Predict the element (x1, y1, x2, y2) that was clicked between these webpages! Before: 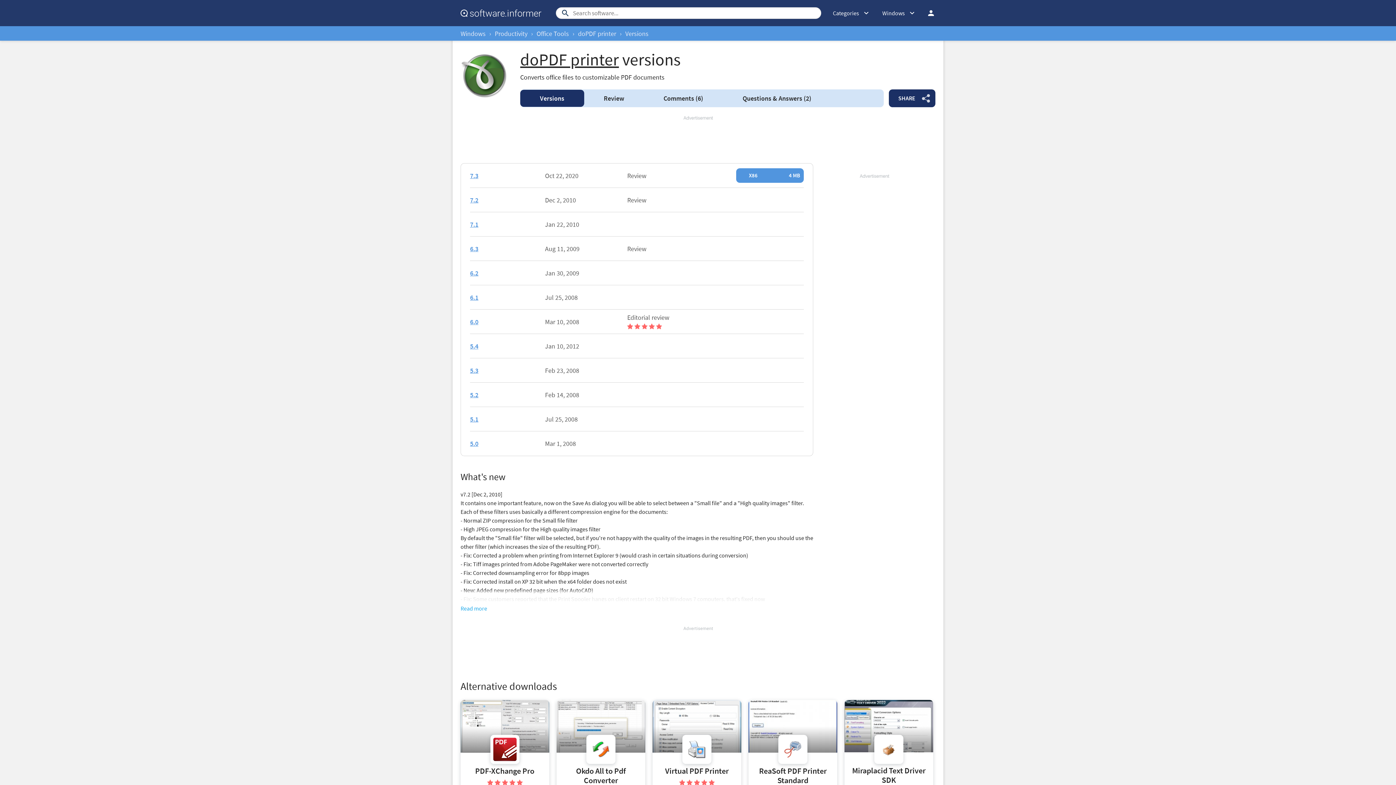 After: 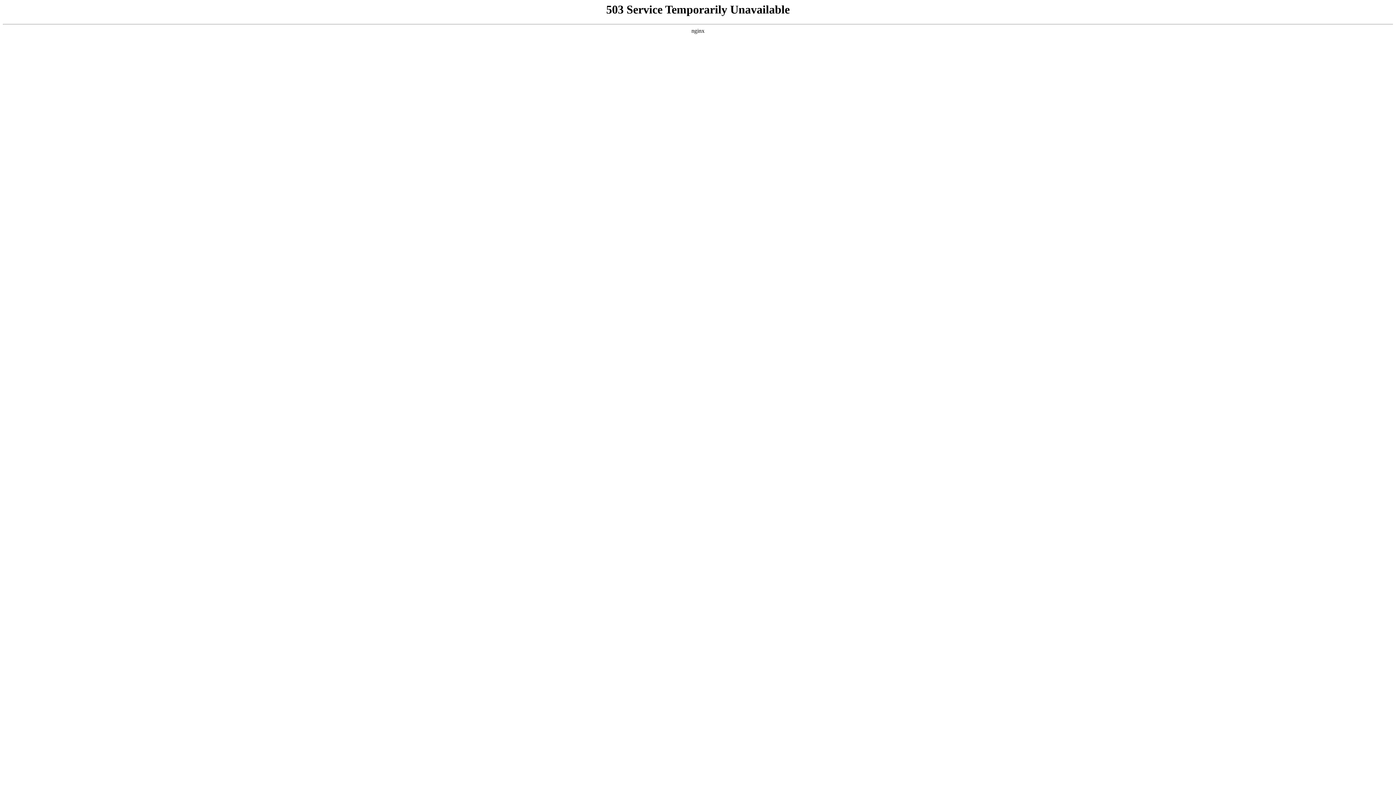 Action: label: 7.1 bbox: (470, 220, 478, 228)